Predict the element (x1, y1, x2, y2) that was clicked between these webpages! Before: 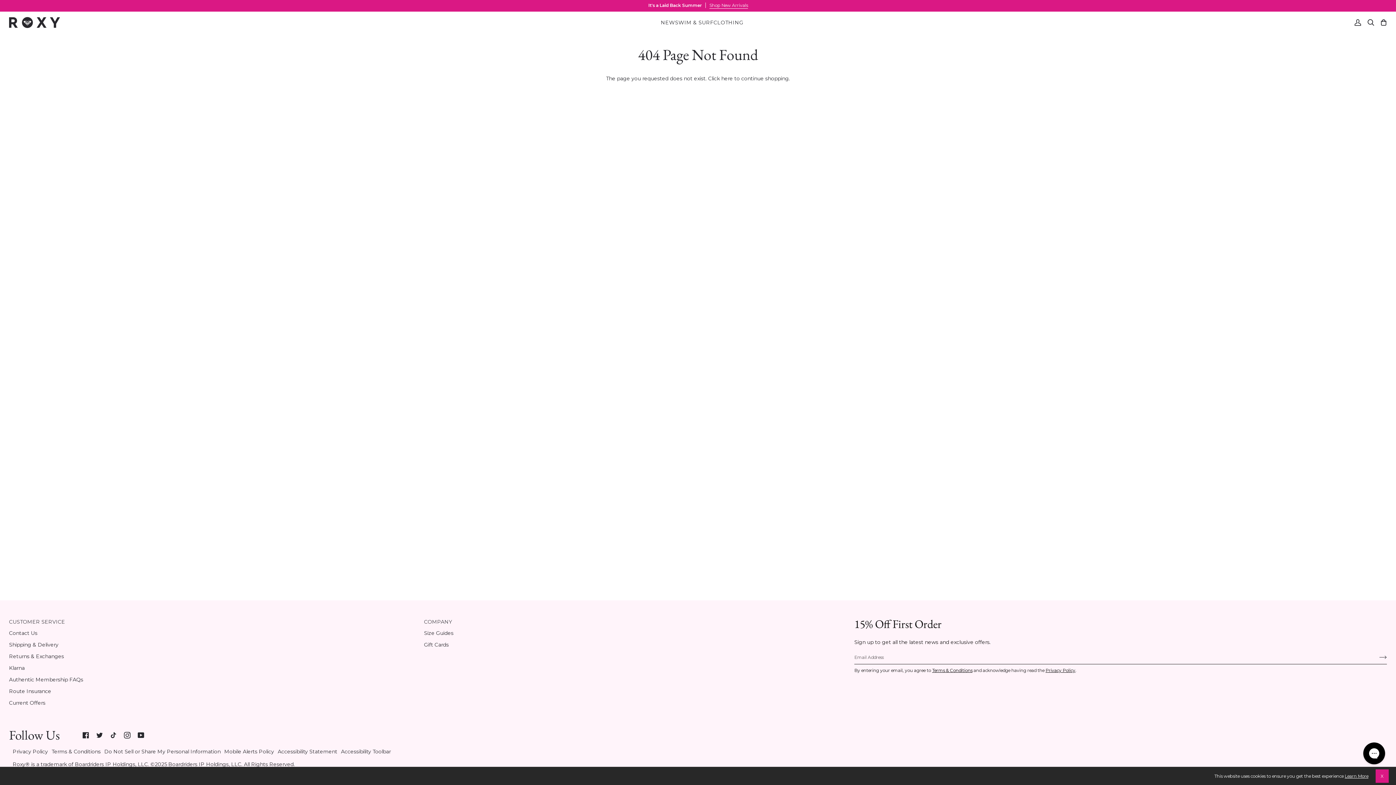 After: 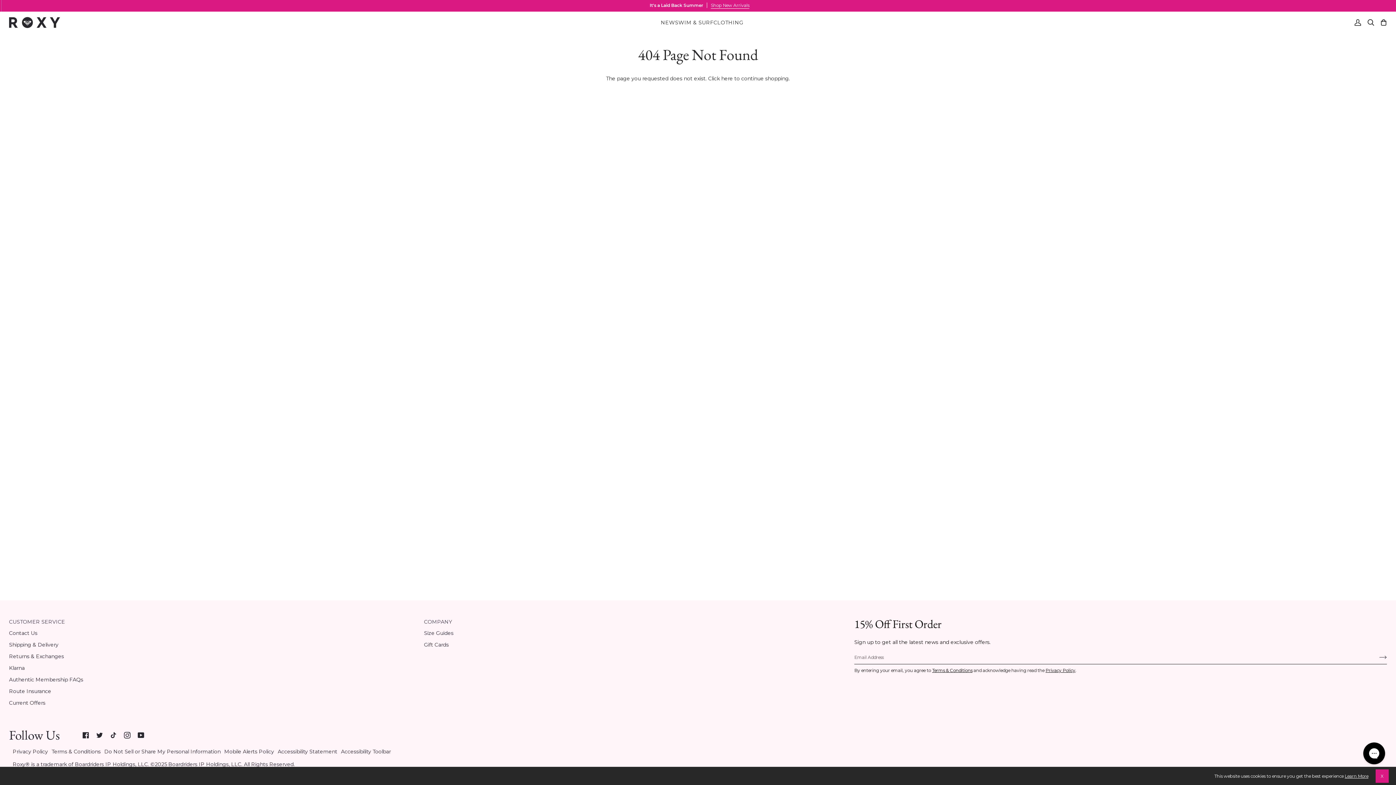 Action: label: Company footer menu bbox: (424, 618, 837, 629)